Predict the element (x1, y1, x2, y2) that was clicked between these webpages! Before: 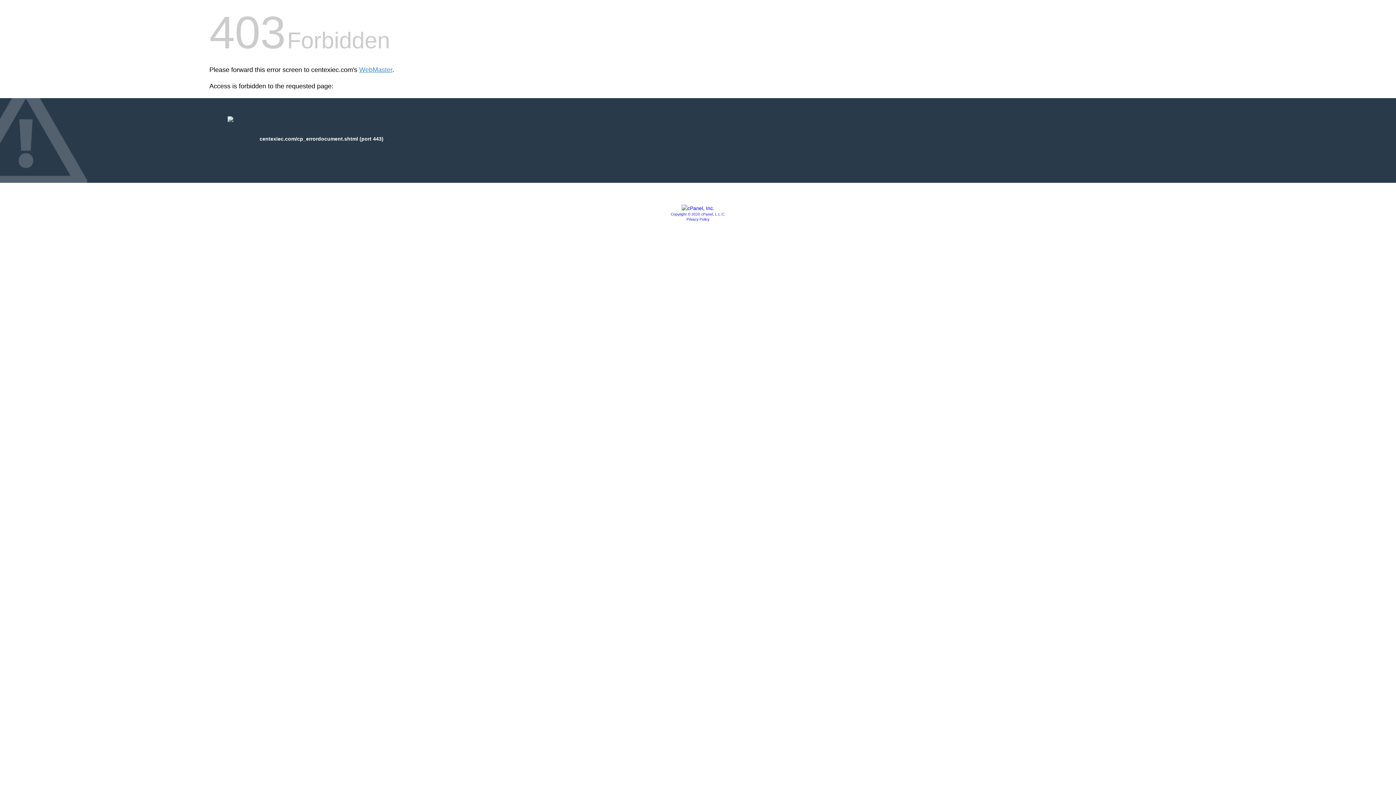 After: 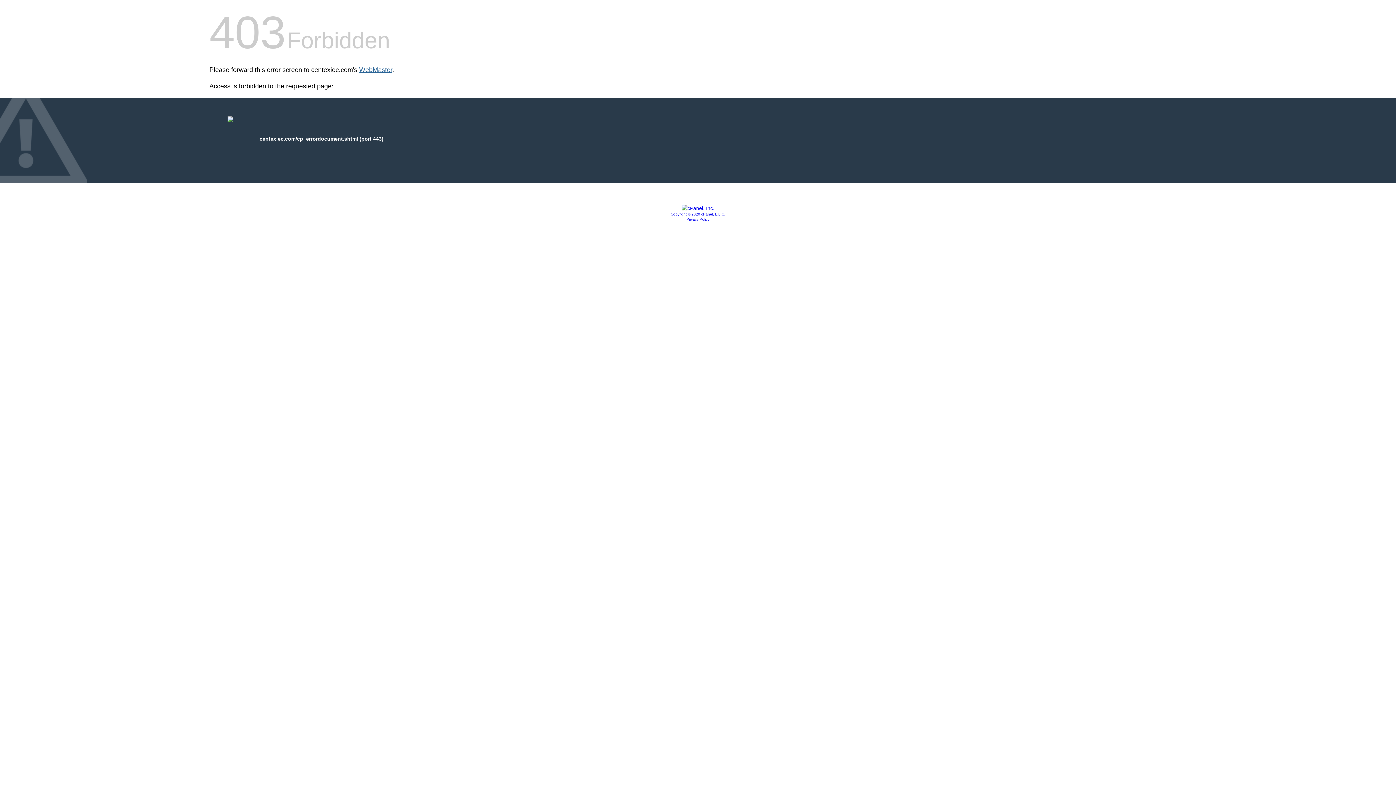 Action: bbox: (359, 66, 392, 73) label: WebMaster